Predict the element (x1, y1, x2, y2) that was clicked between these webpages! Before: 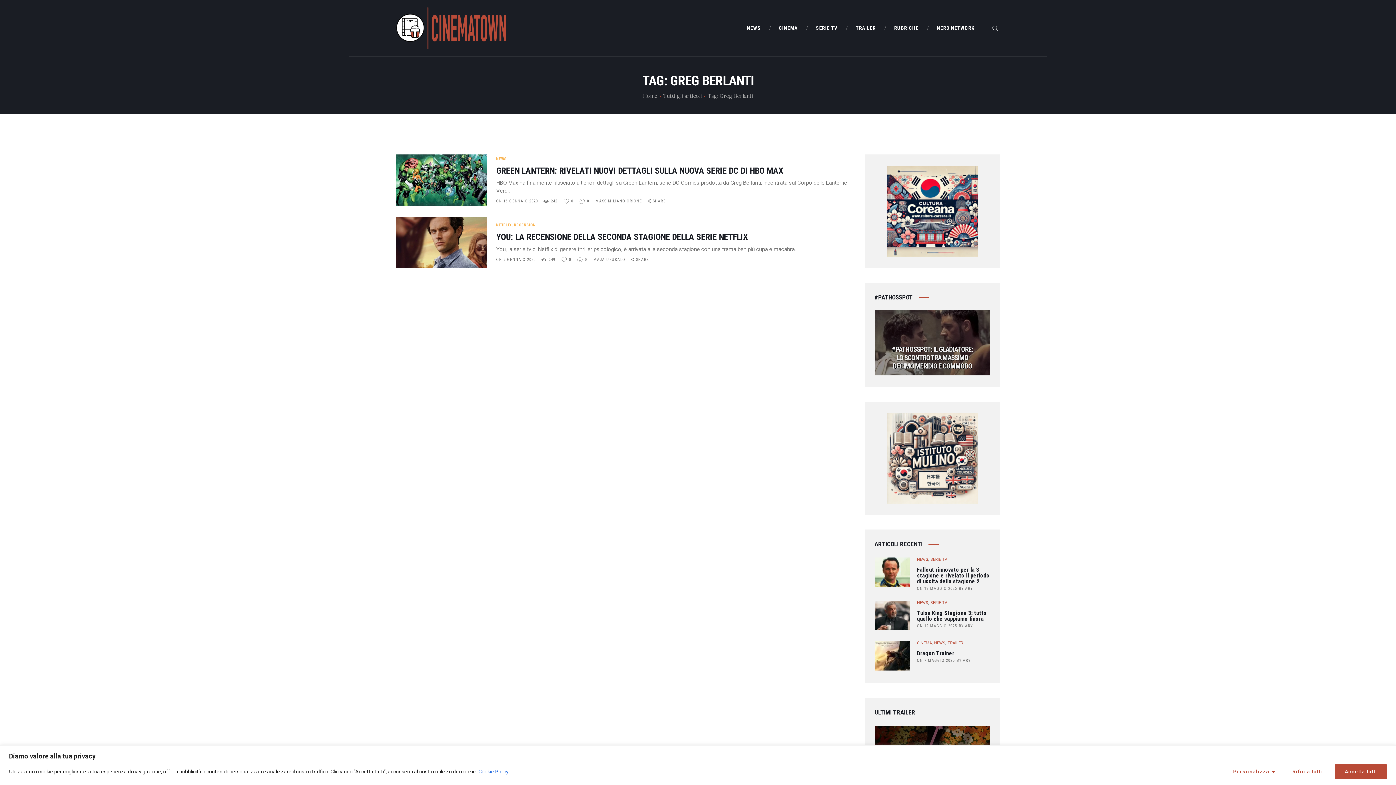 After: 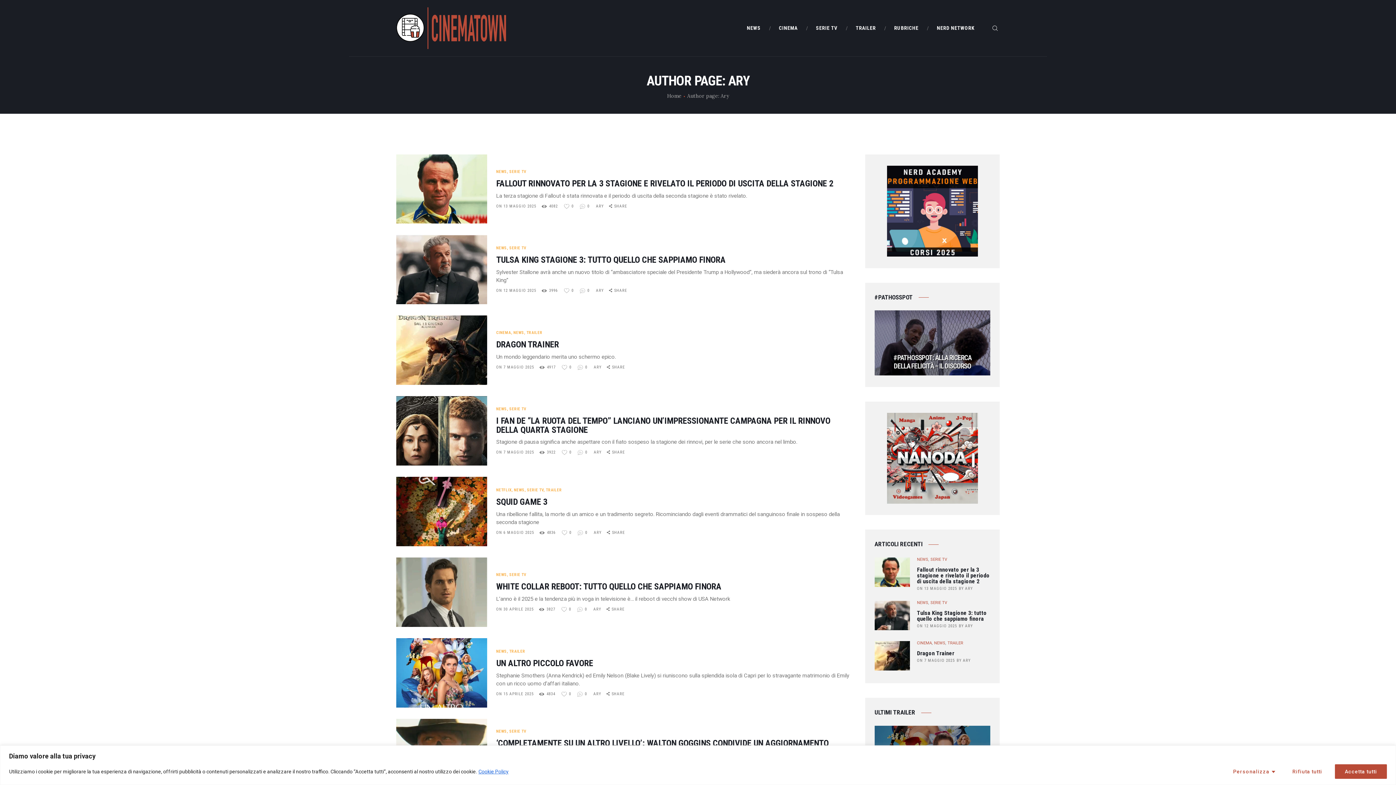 Action: bbox: (965, 586, 972, 591) label: ARY